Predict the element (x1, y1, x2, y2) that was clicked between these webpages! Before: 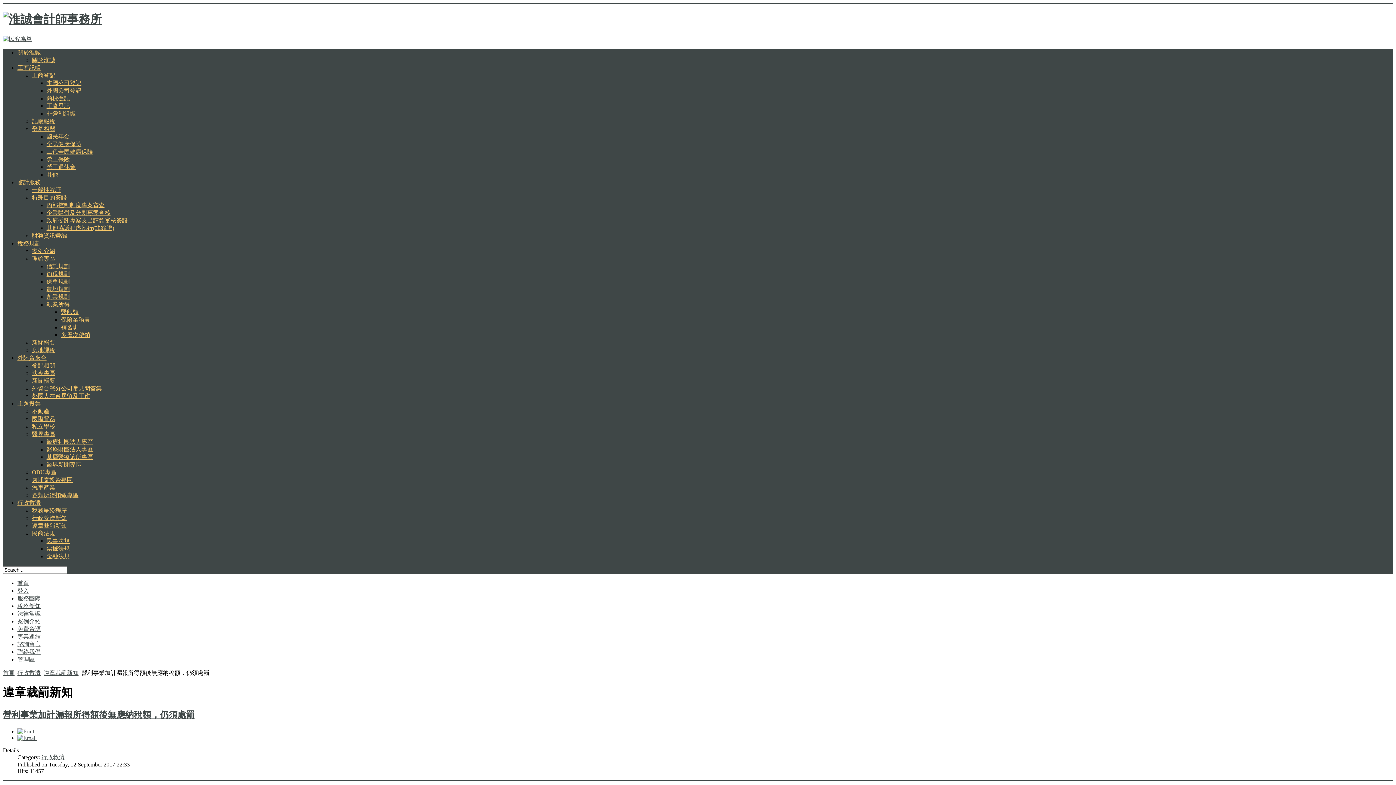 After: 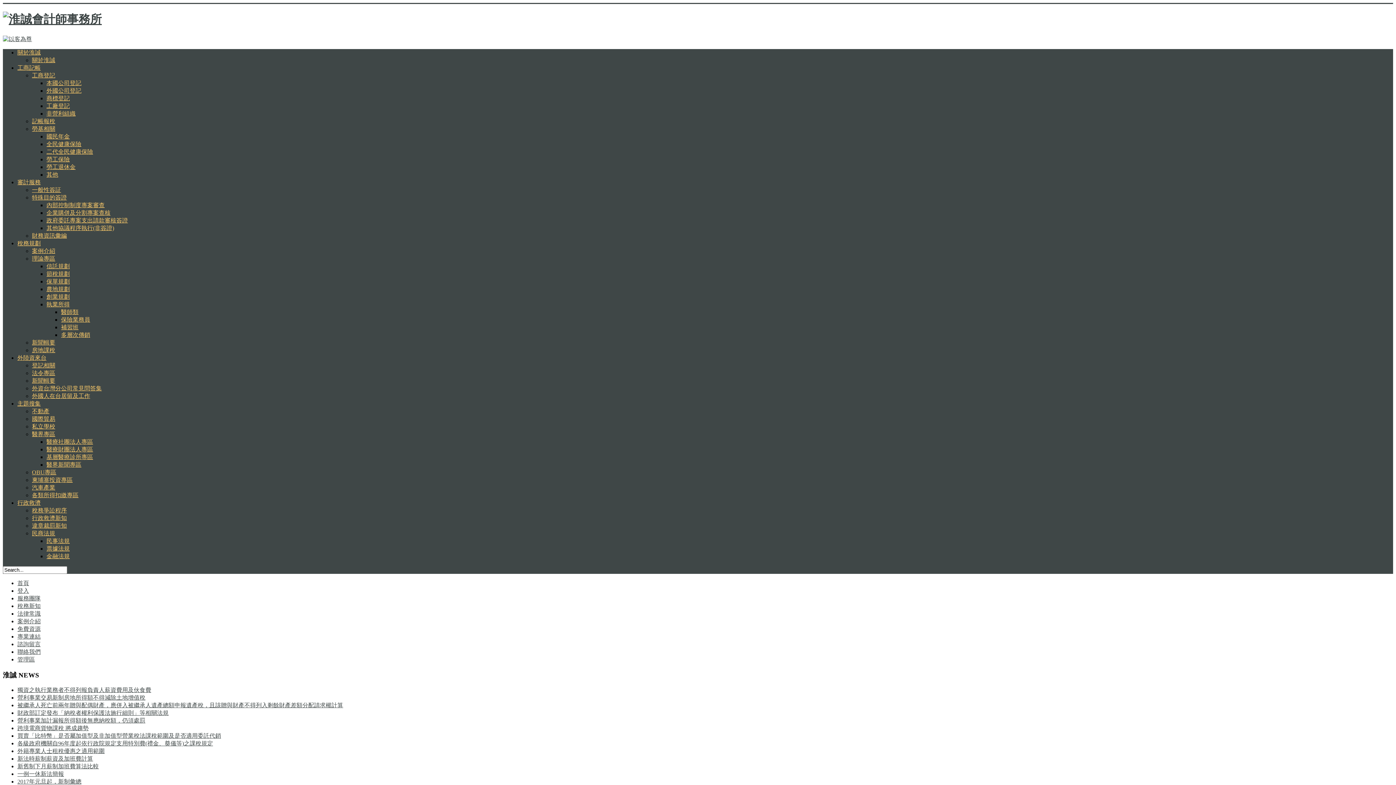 Action: bbox: (46, 553, 69, 559) label: 金融法規